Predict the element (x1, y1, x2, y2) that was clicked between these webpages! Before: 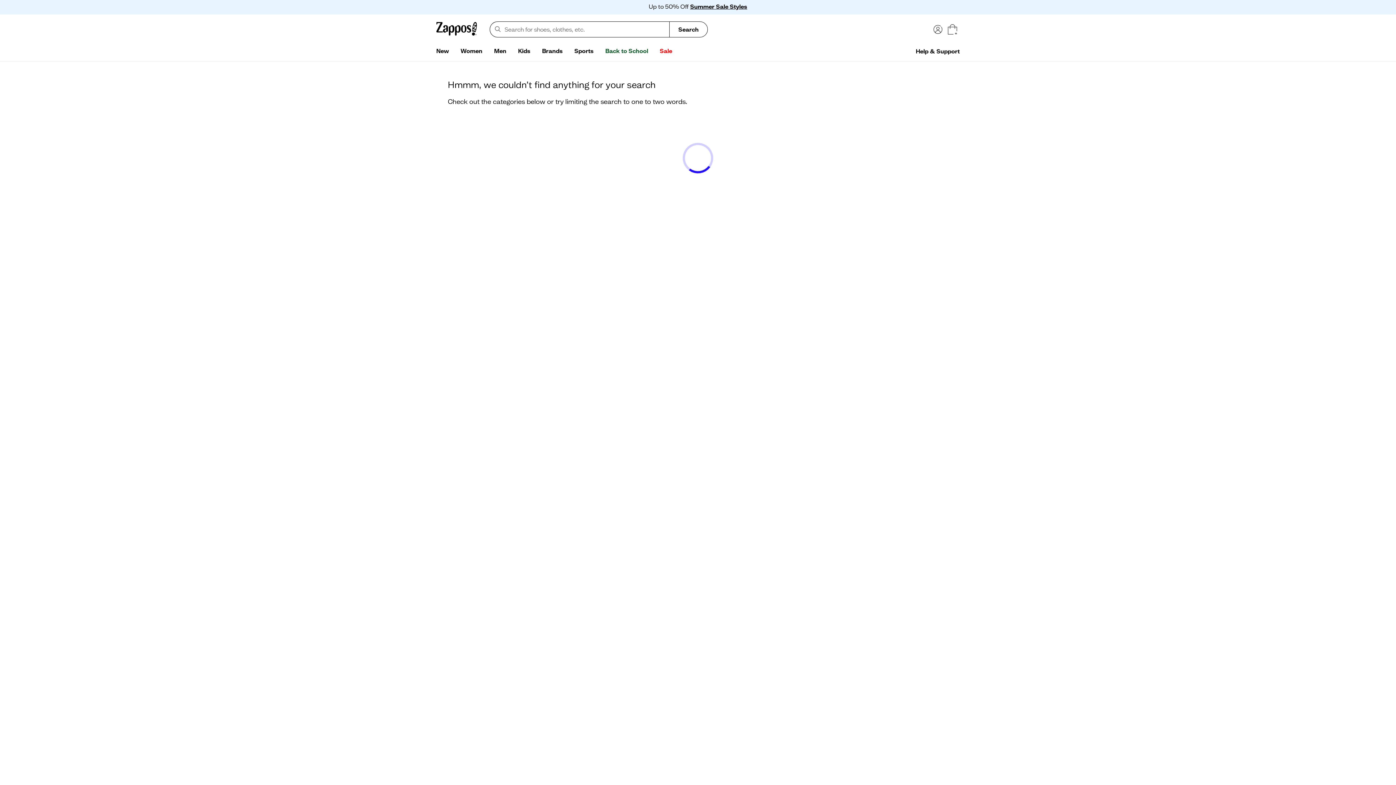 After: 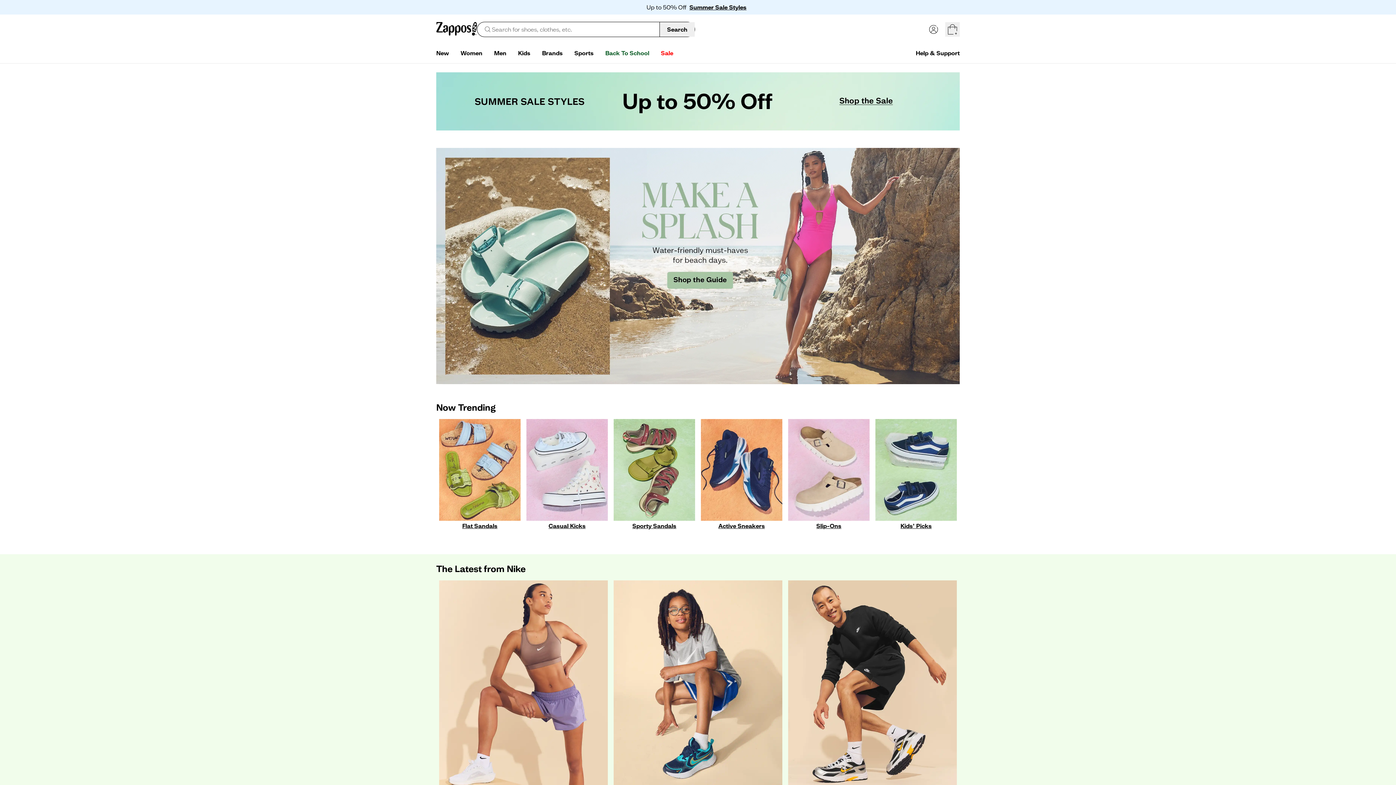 Action: bbox: (599, 44, 654, 58) label: Back to School